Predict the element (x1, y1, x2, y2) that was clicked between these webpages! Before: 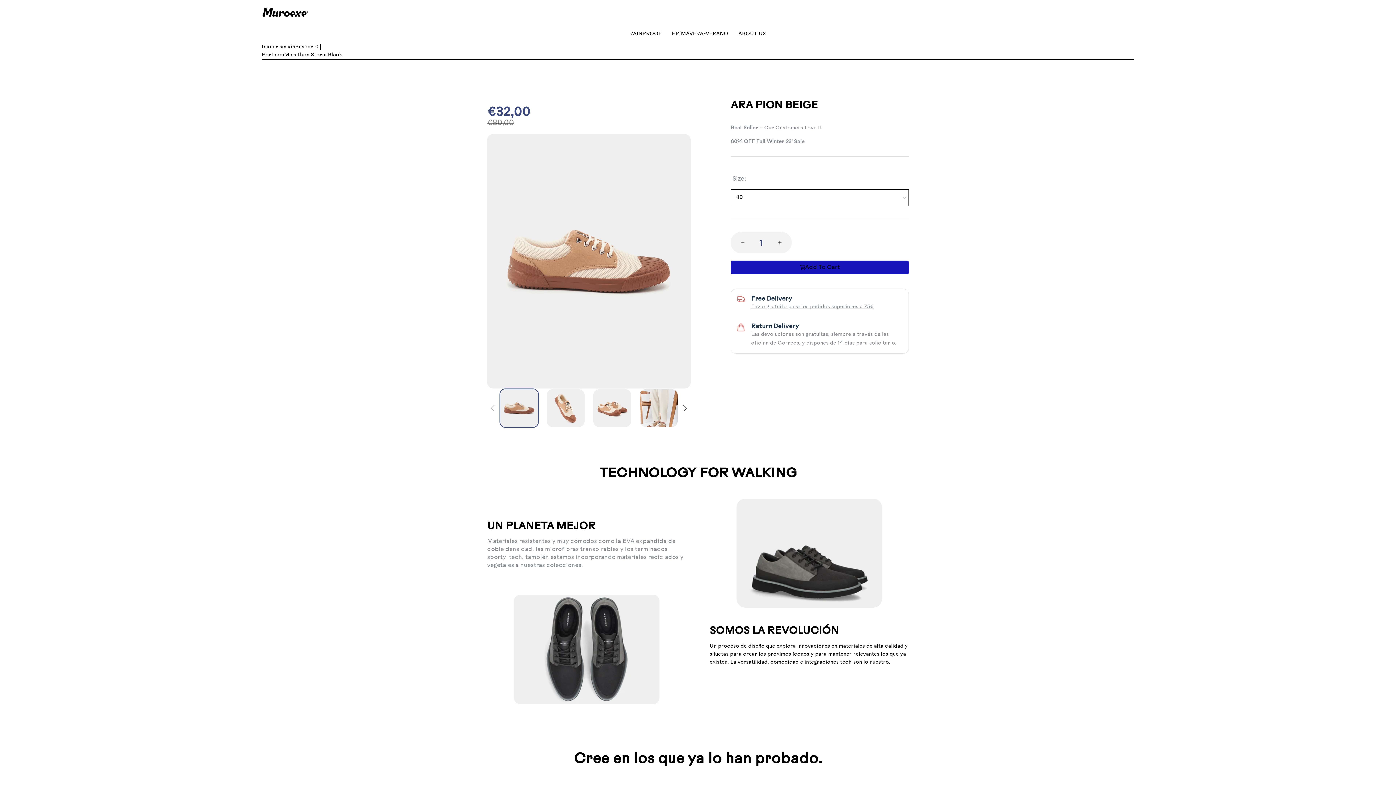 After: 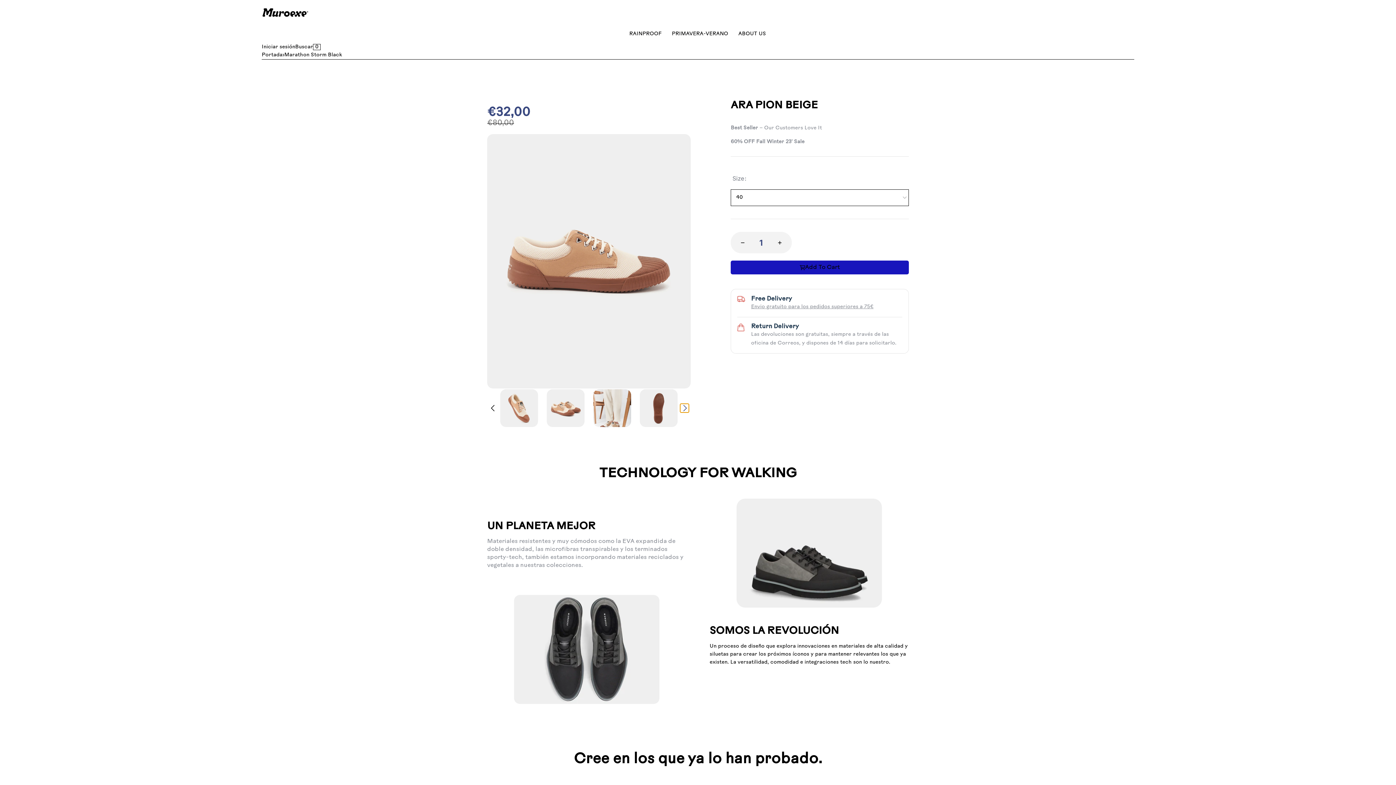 Action: label: Next slide bbox: (680, 404, 689, 412)